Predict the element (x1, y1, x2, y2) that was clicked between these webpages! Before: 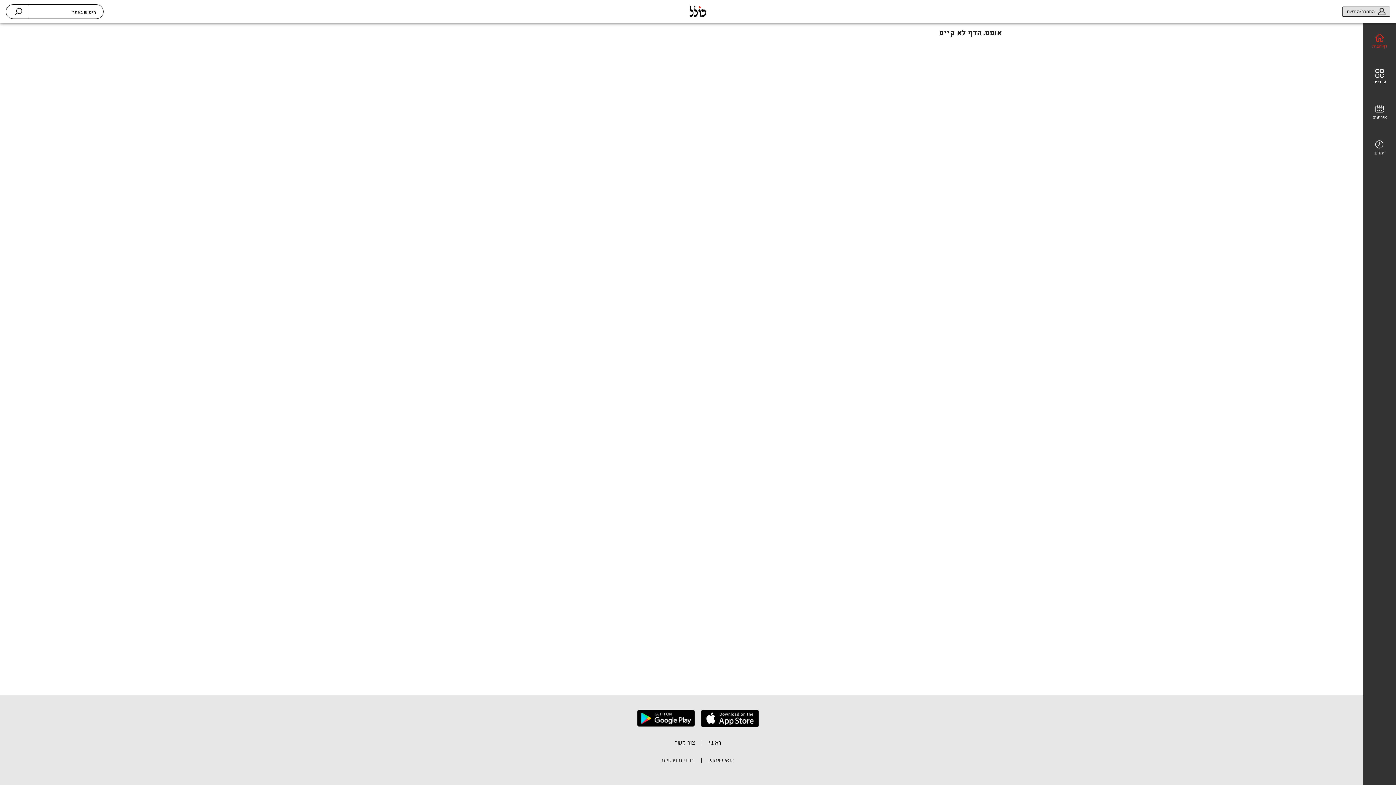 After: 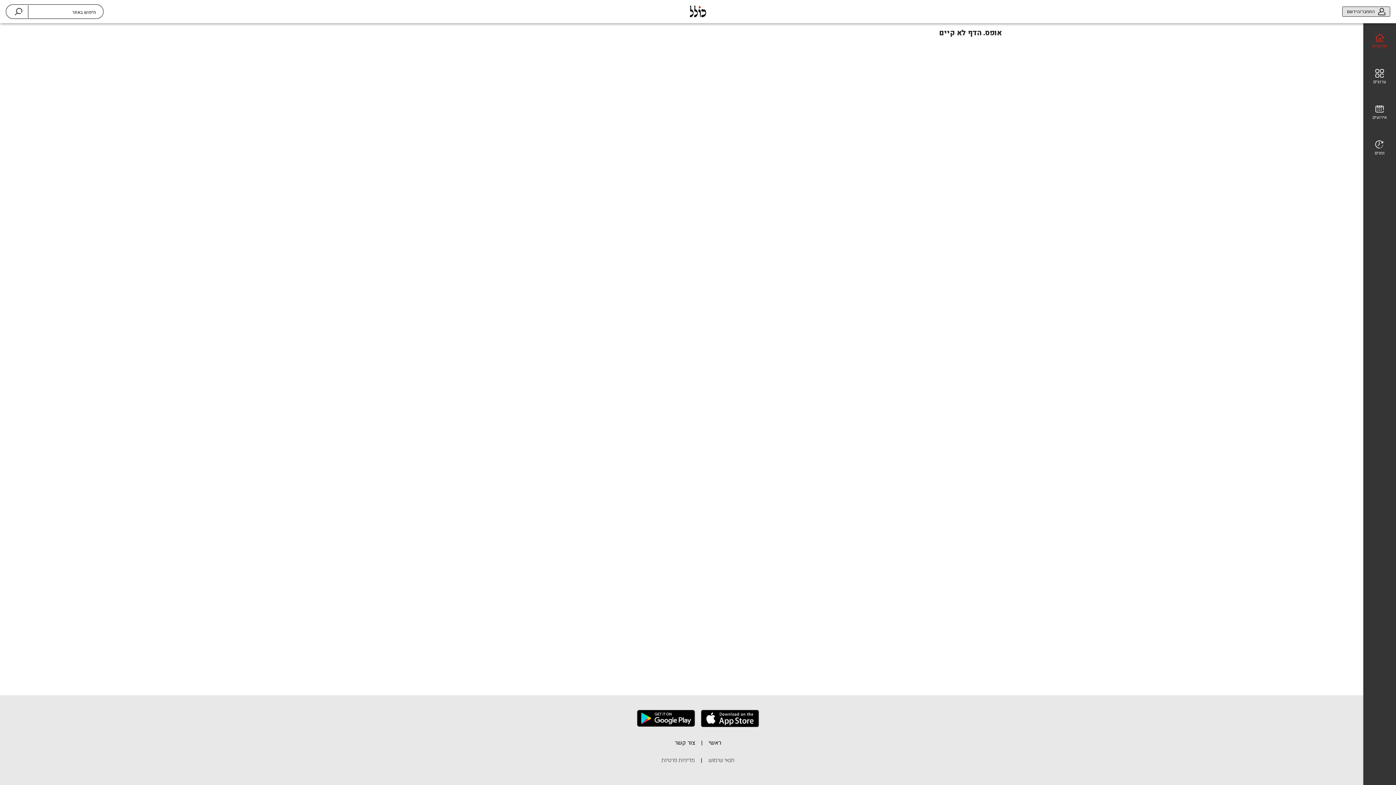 Action: bbox: (701, 710, 759, 730)